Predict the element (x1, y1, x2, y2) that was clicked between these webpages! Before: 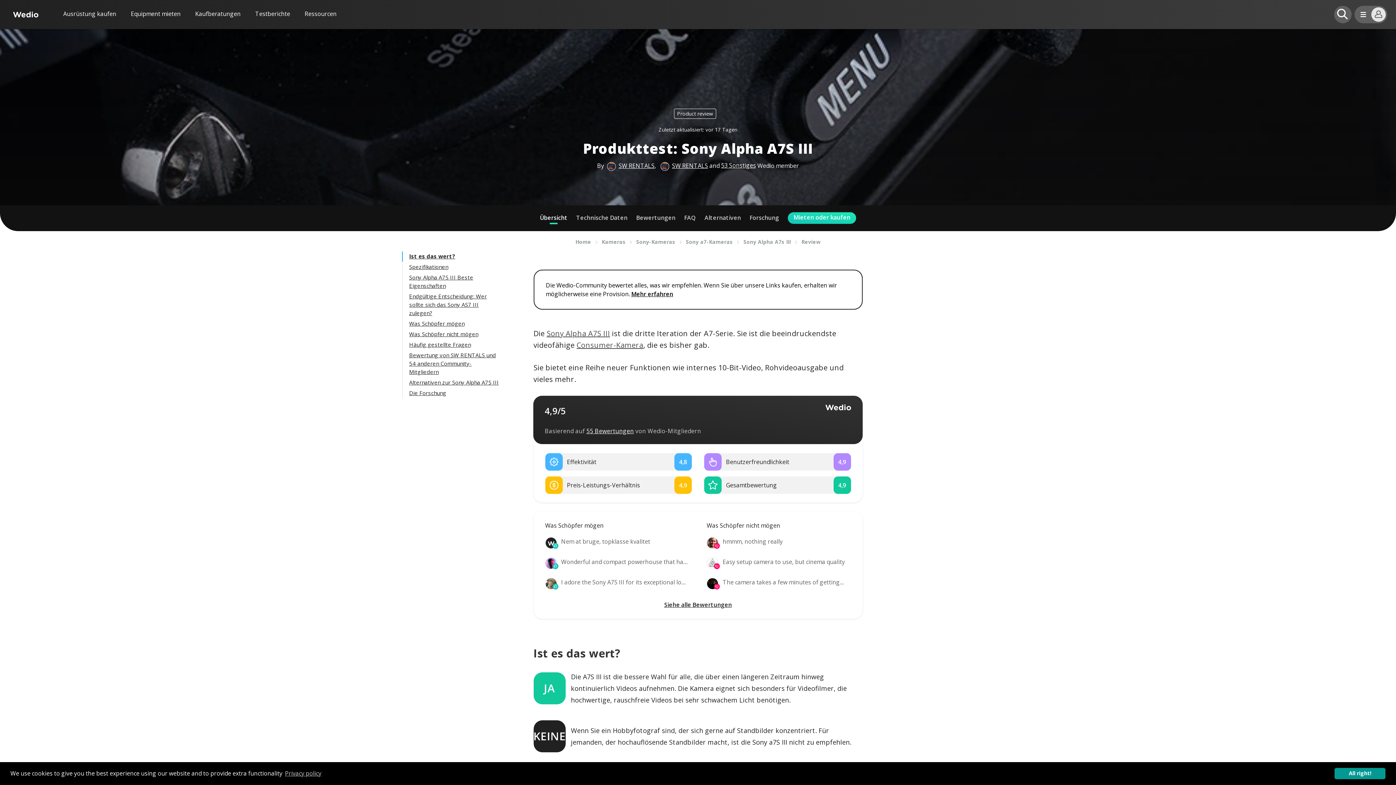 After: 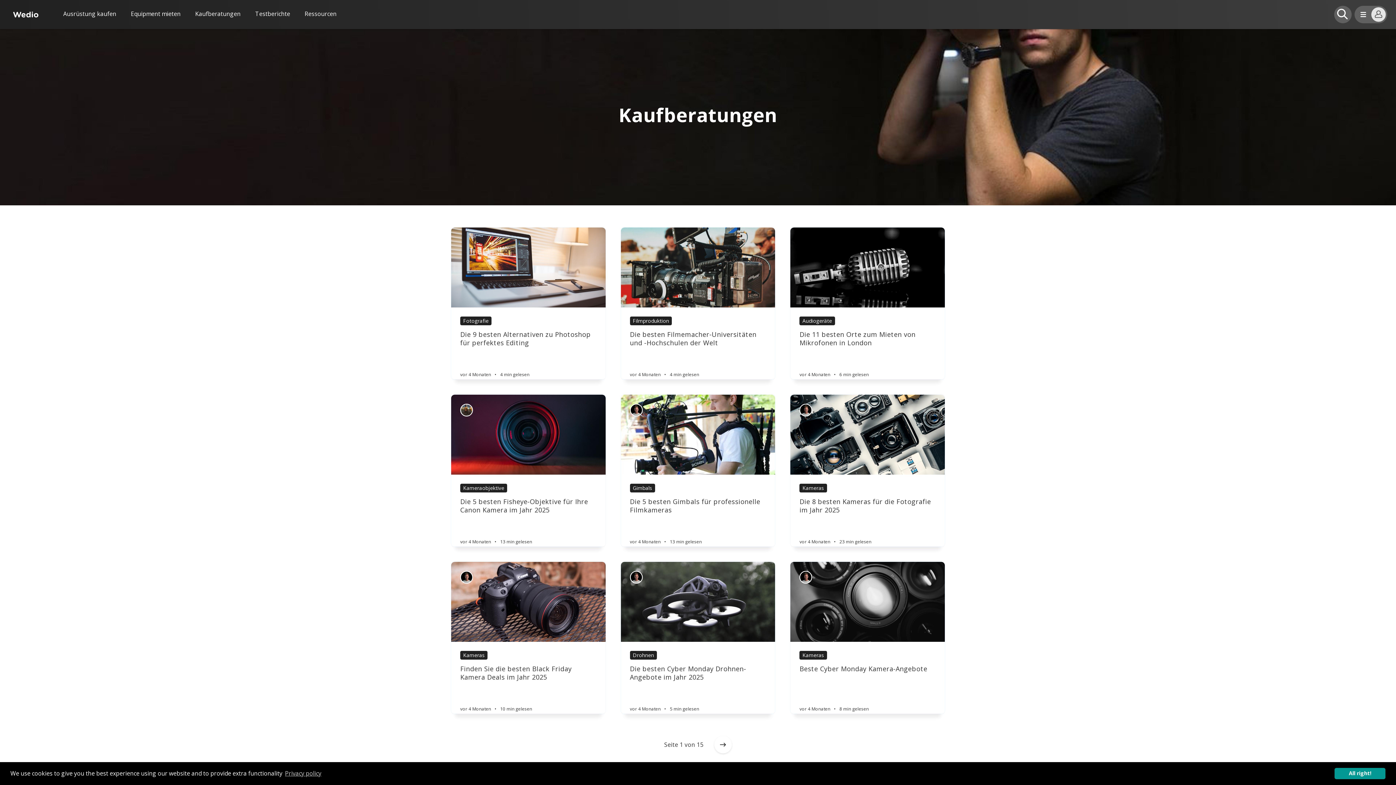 Action: bbox: (195, 10, 240, 17) label: Kaufberatungen